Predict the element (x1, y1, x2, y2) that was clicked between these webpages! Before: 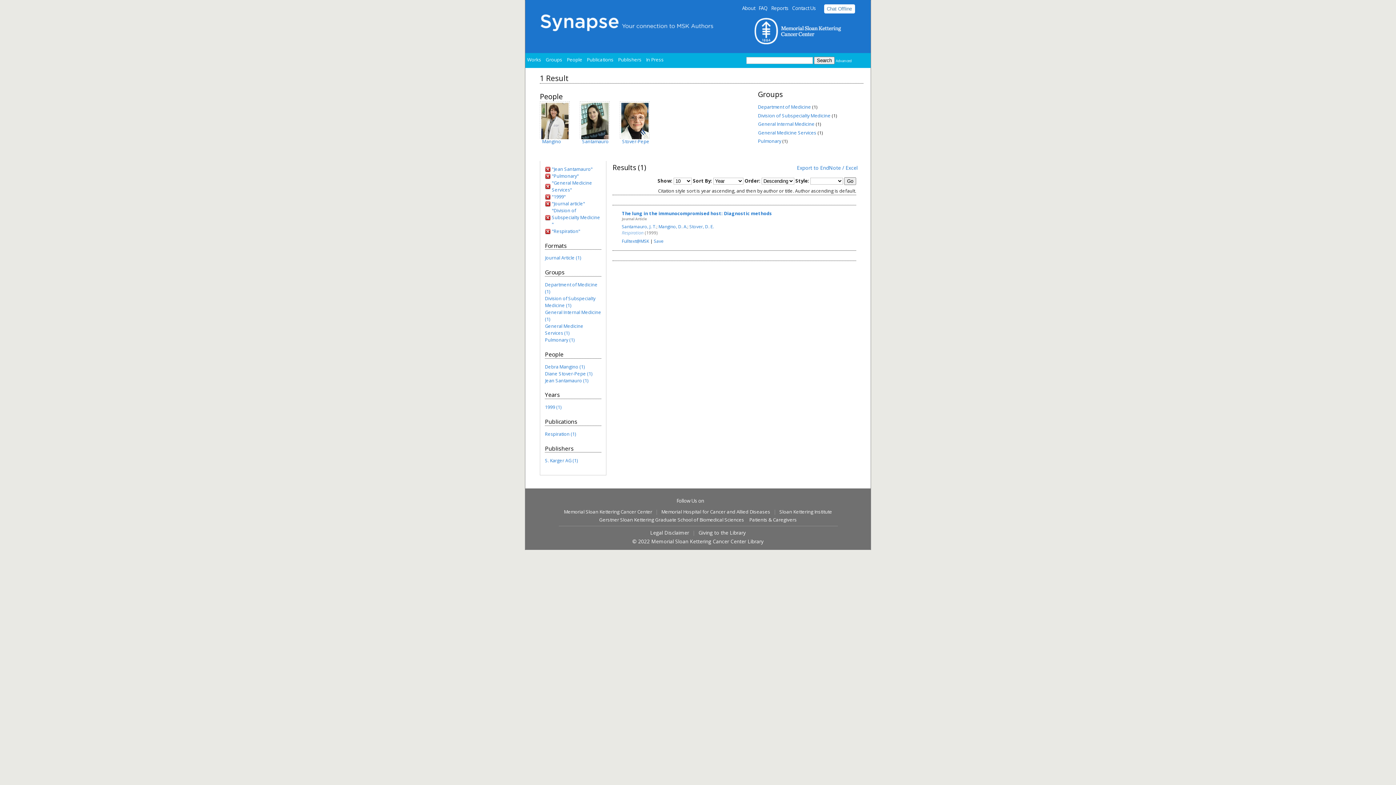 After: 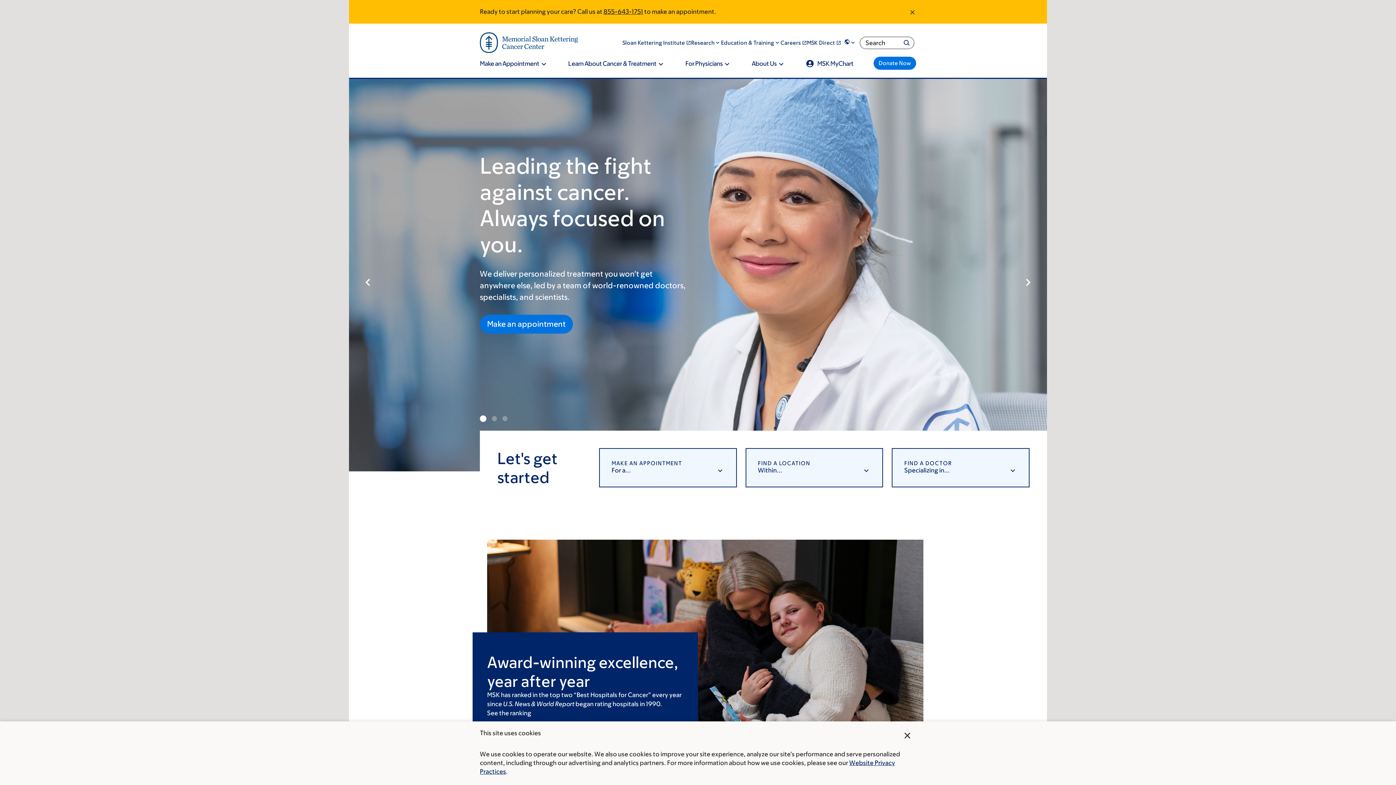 Action: bbox: (754, 39, 845, 45)